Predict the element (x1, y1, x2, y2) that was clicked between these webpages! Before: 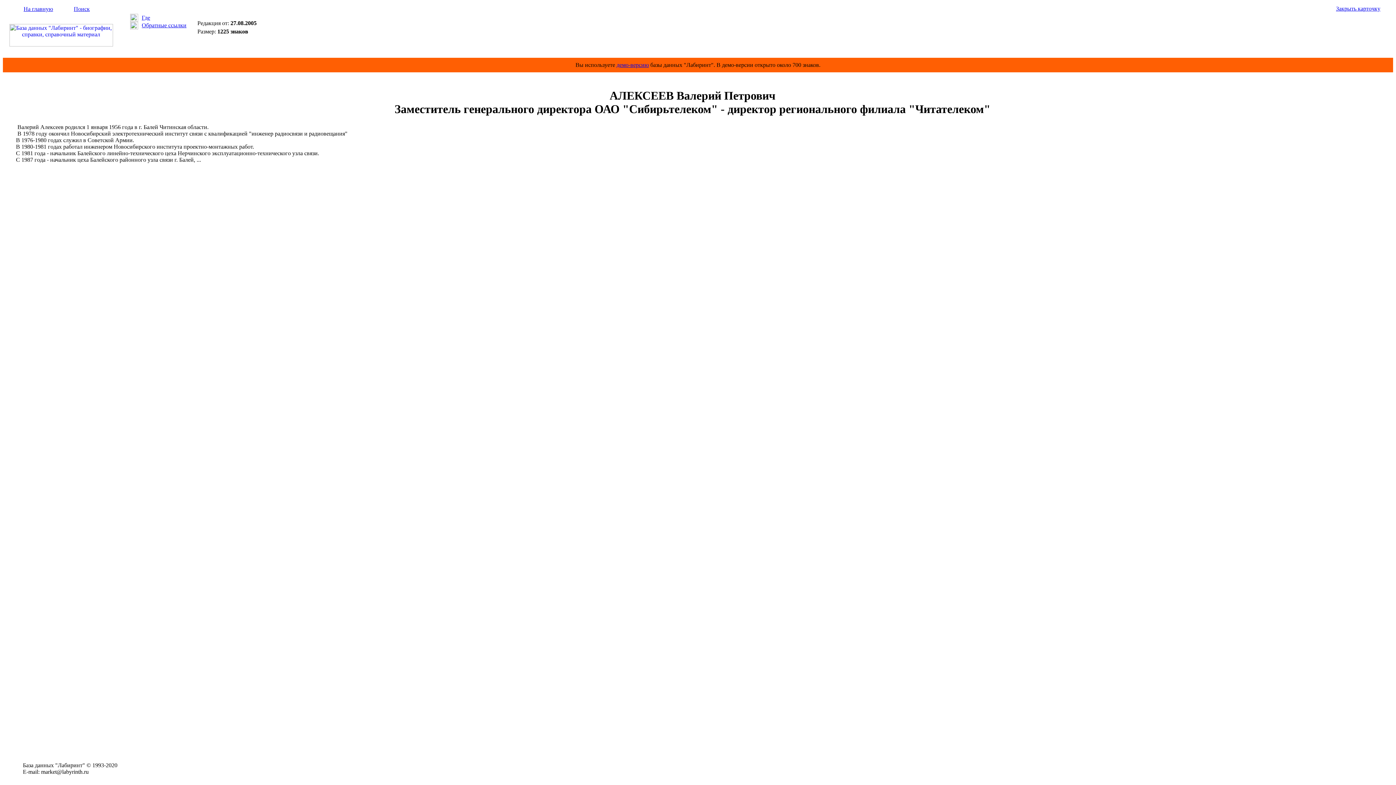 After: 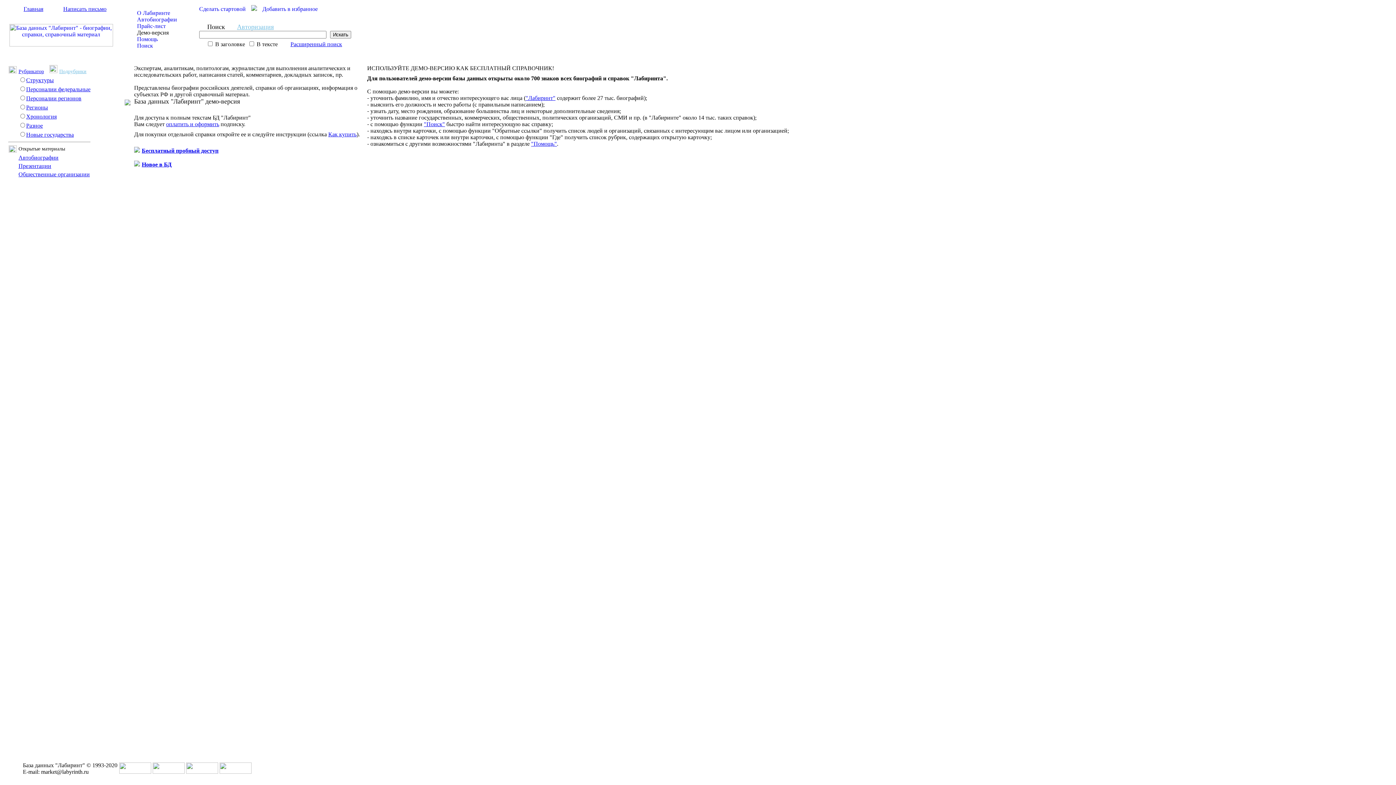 Action: bbox: (9, 41, 112, 47)